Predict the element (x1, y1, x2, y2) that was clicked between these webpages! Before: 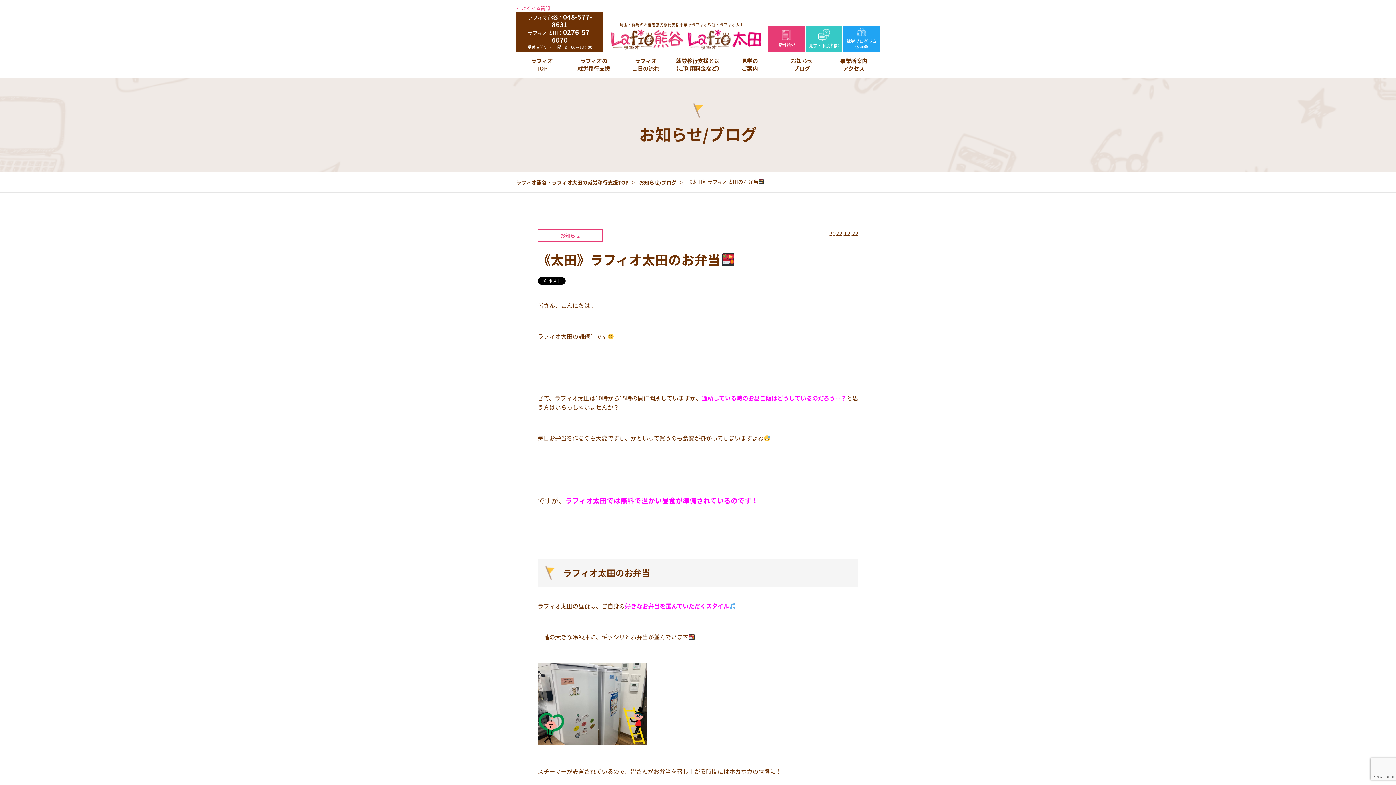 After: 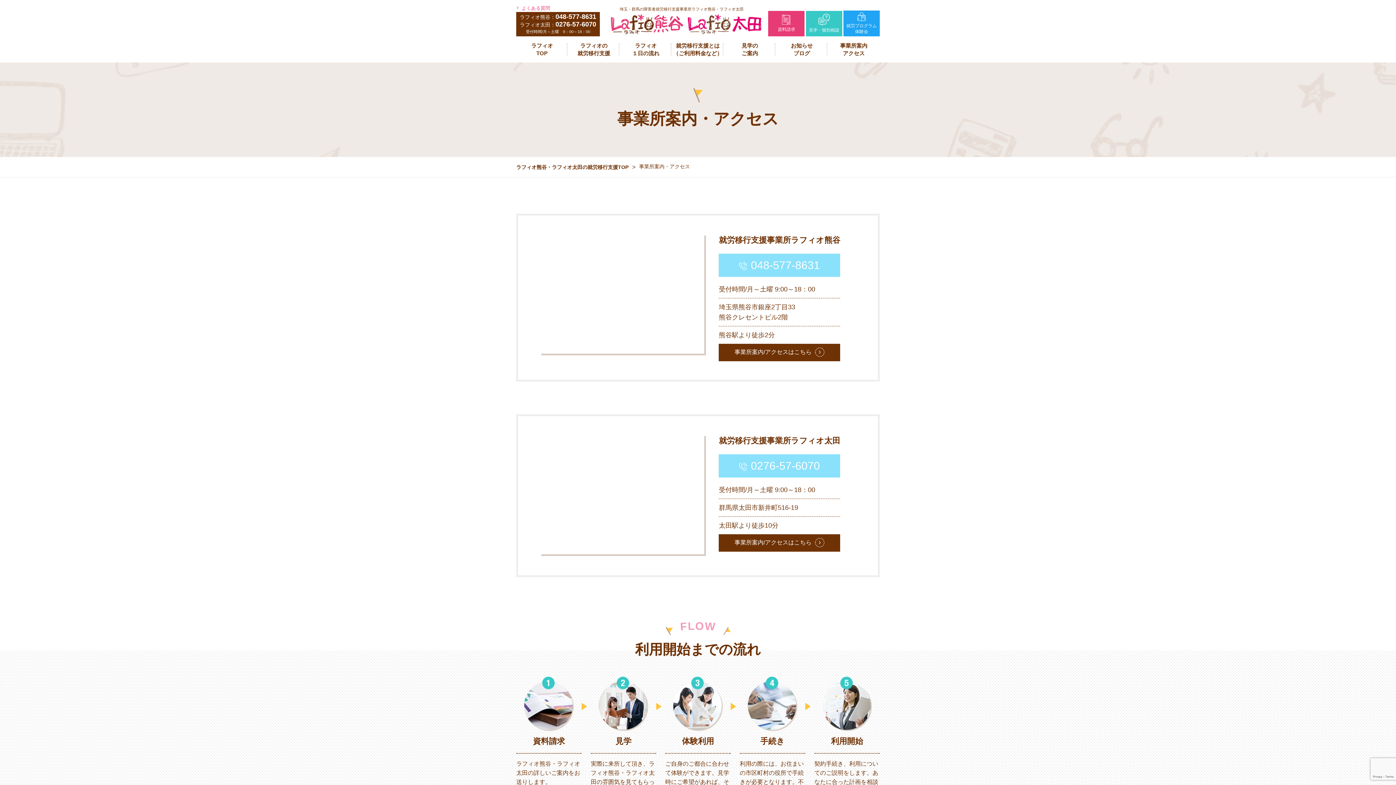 Action: label: 事業所案内
アクセス bbox: (828, 51, 880, 74)